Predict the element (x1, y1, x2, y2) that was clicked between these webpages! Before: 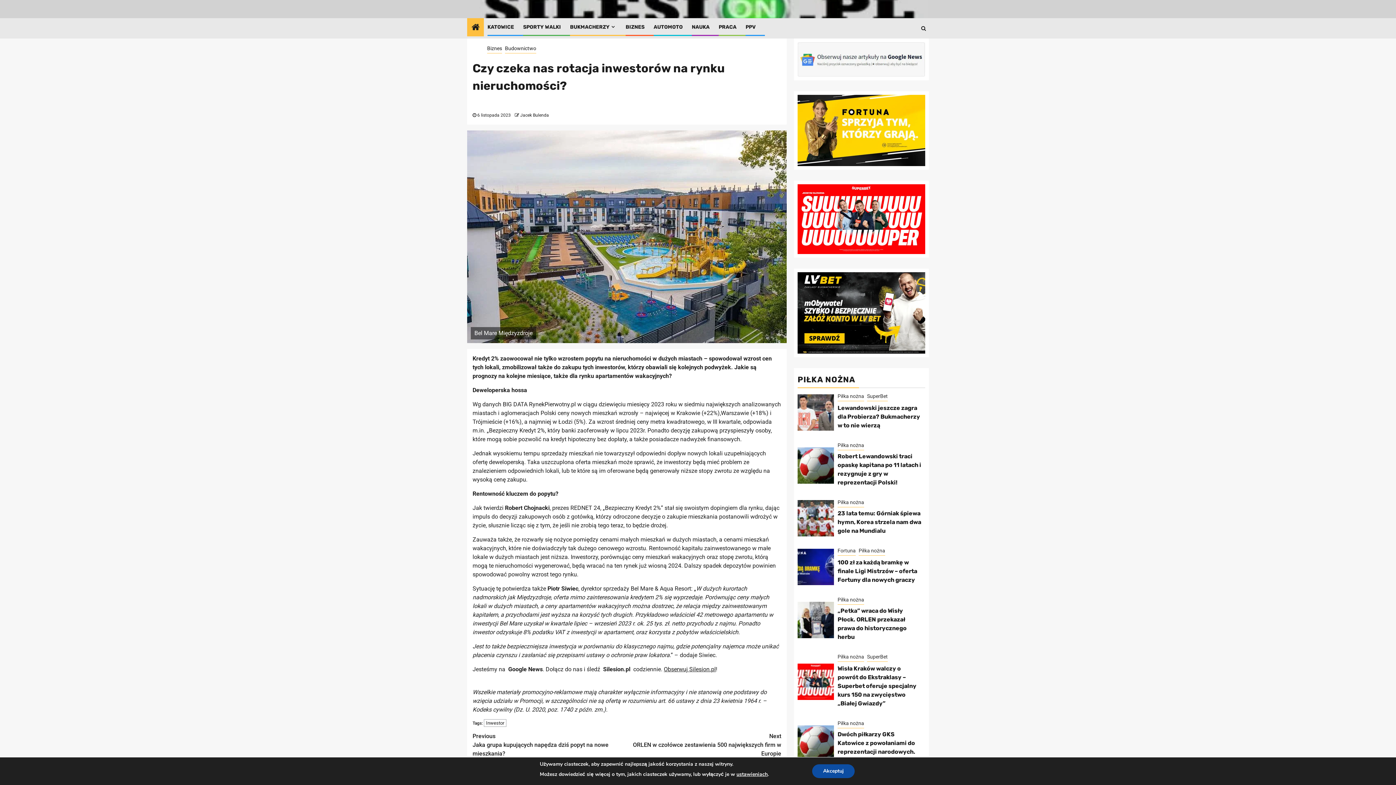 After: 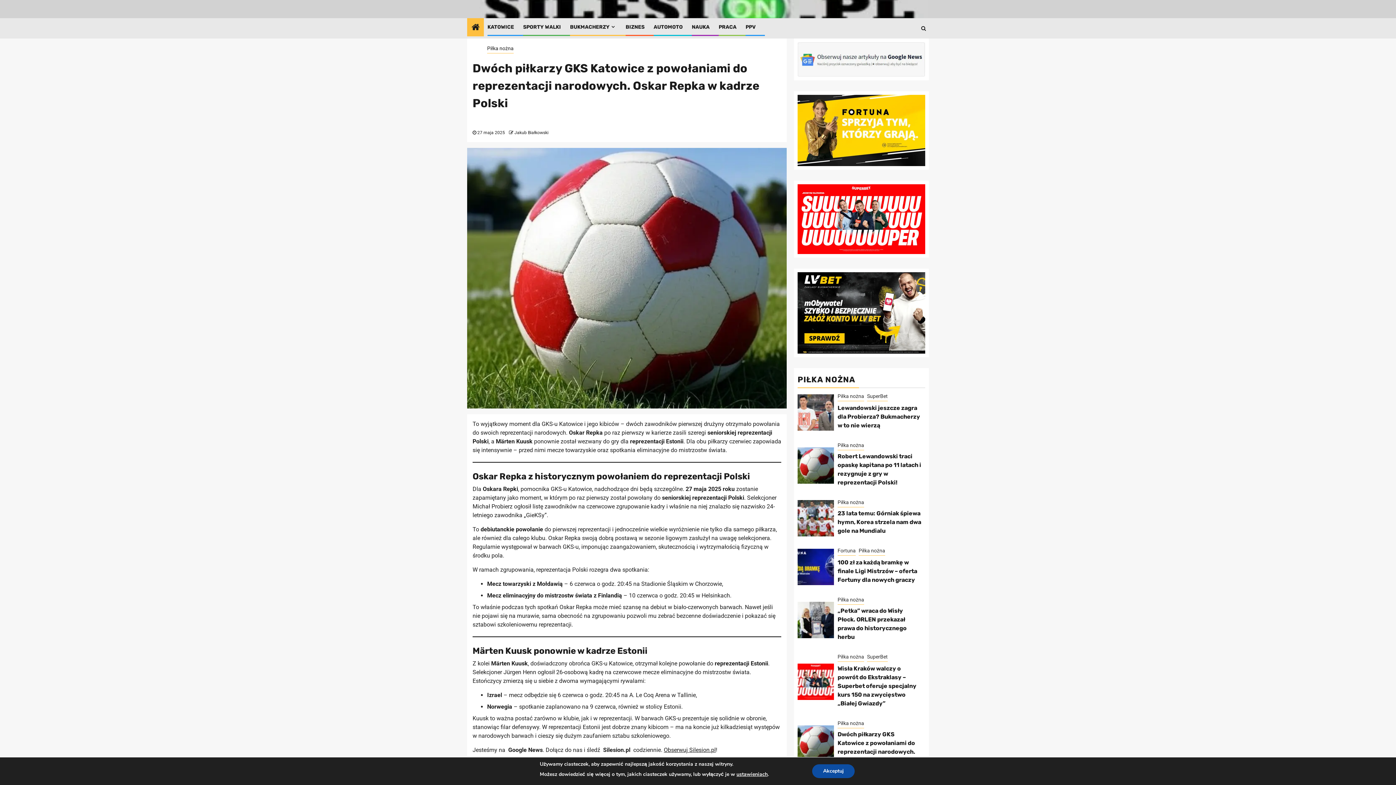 Action: bbox: (797, 723, 834, 760)